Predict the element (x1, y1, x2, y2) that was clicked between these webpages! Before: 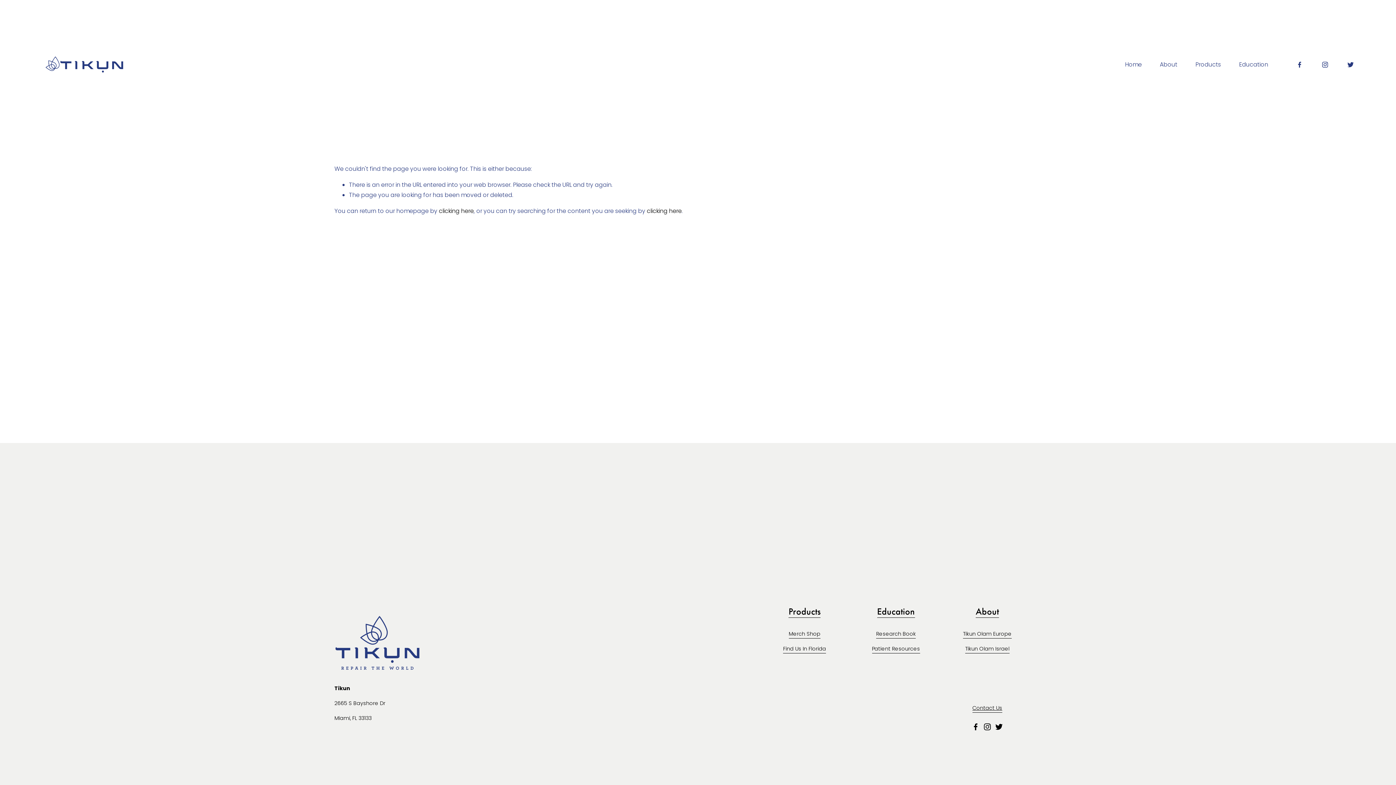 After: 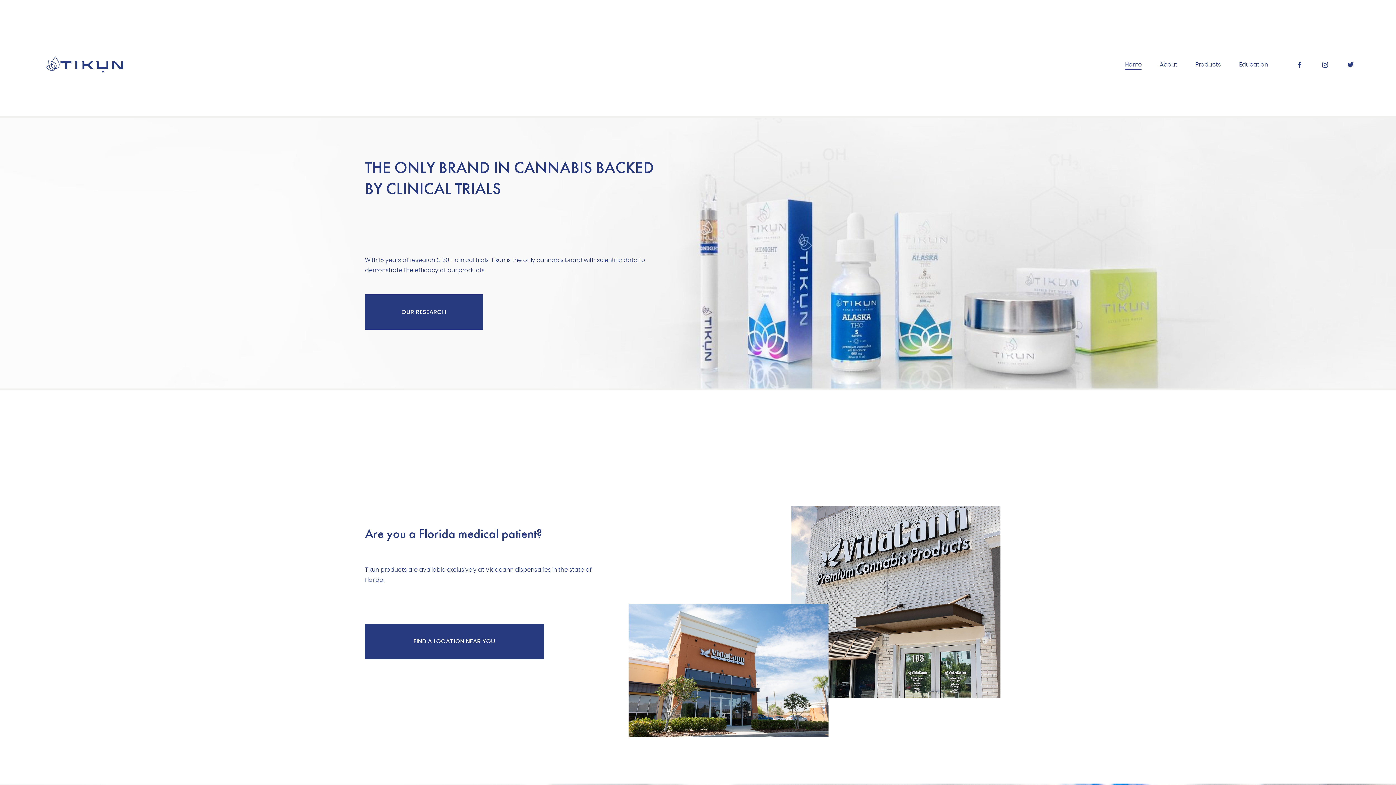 Action: bbox: (41, 55, 125, 74)